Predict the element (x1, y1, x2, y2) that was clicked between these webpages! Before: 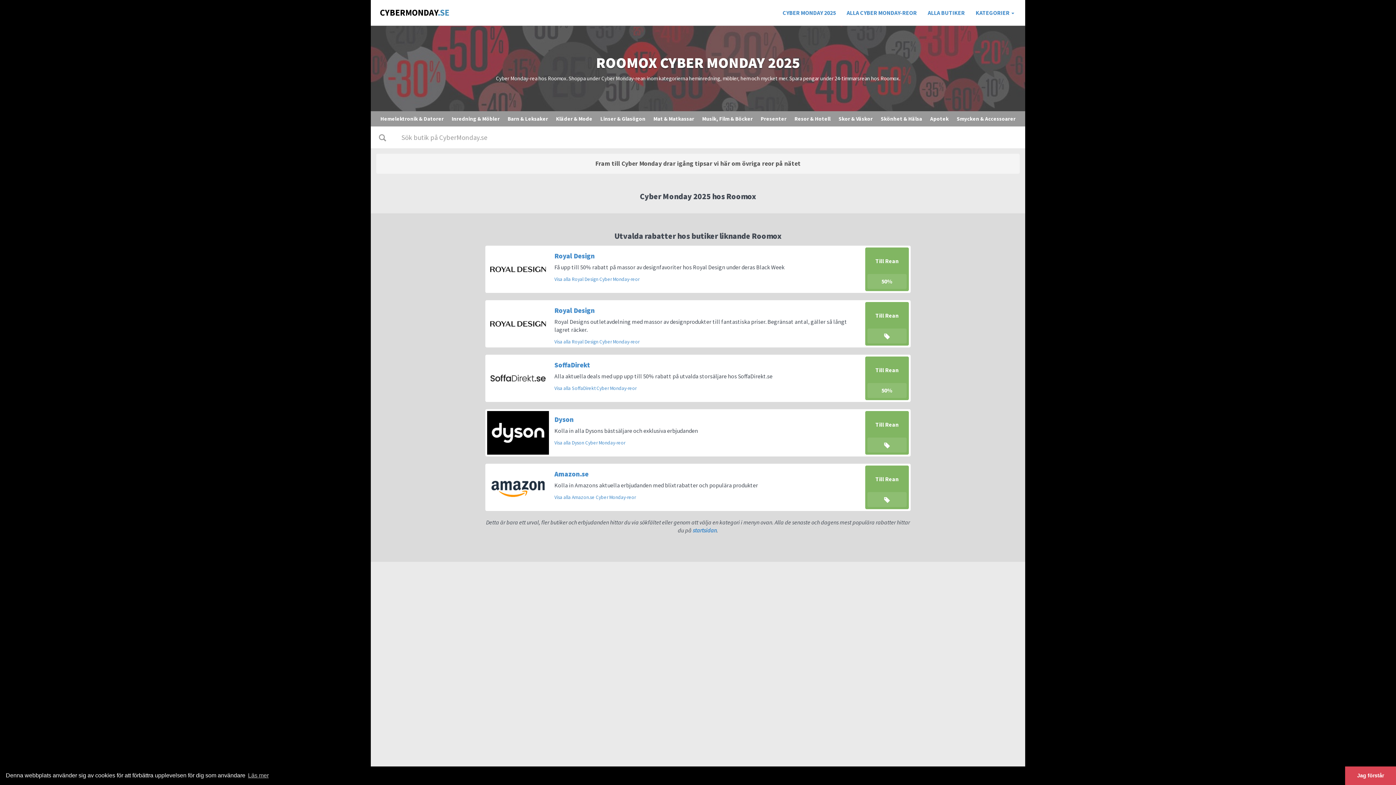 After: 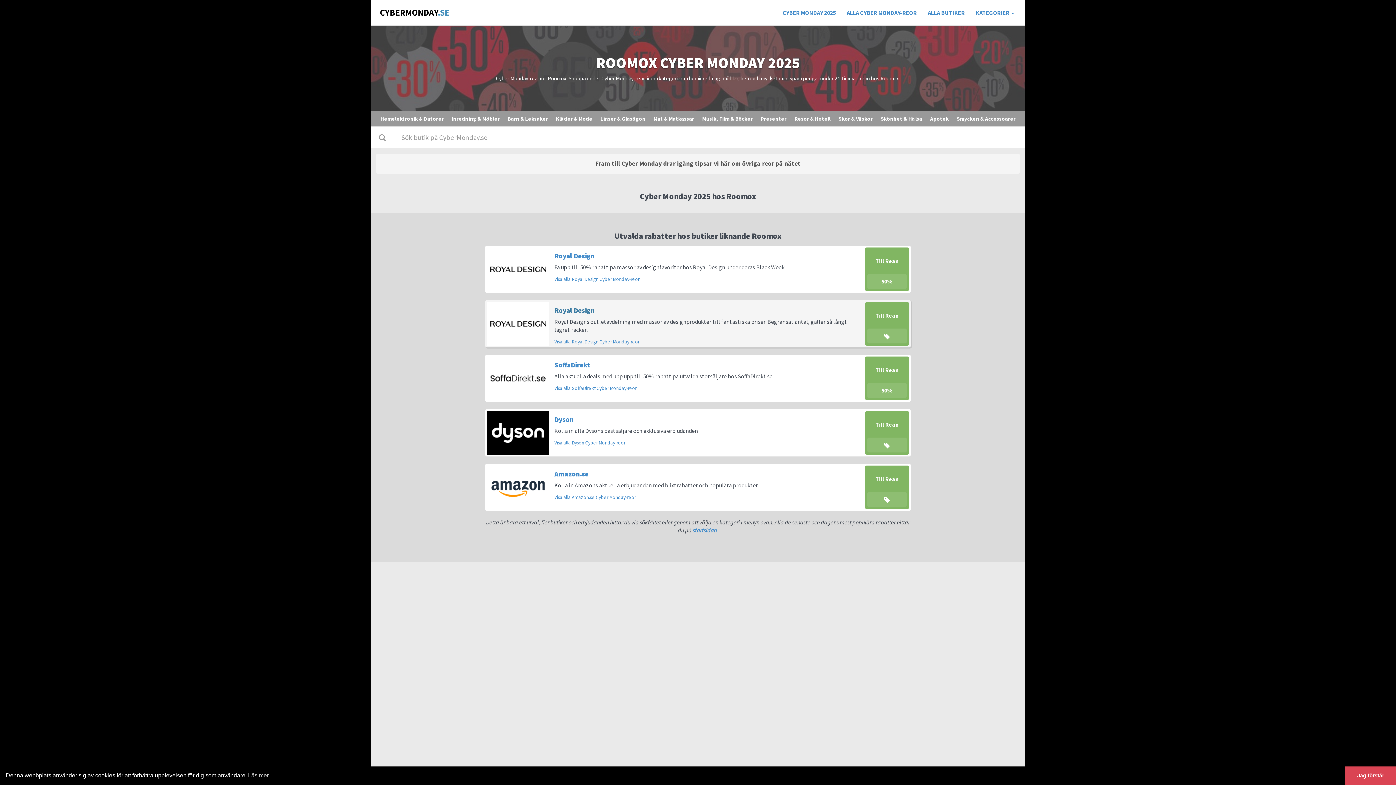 Action: bbox: (536, 306, 859, 314) label: Royal Design